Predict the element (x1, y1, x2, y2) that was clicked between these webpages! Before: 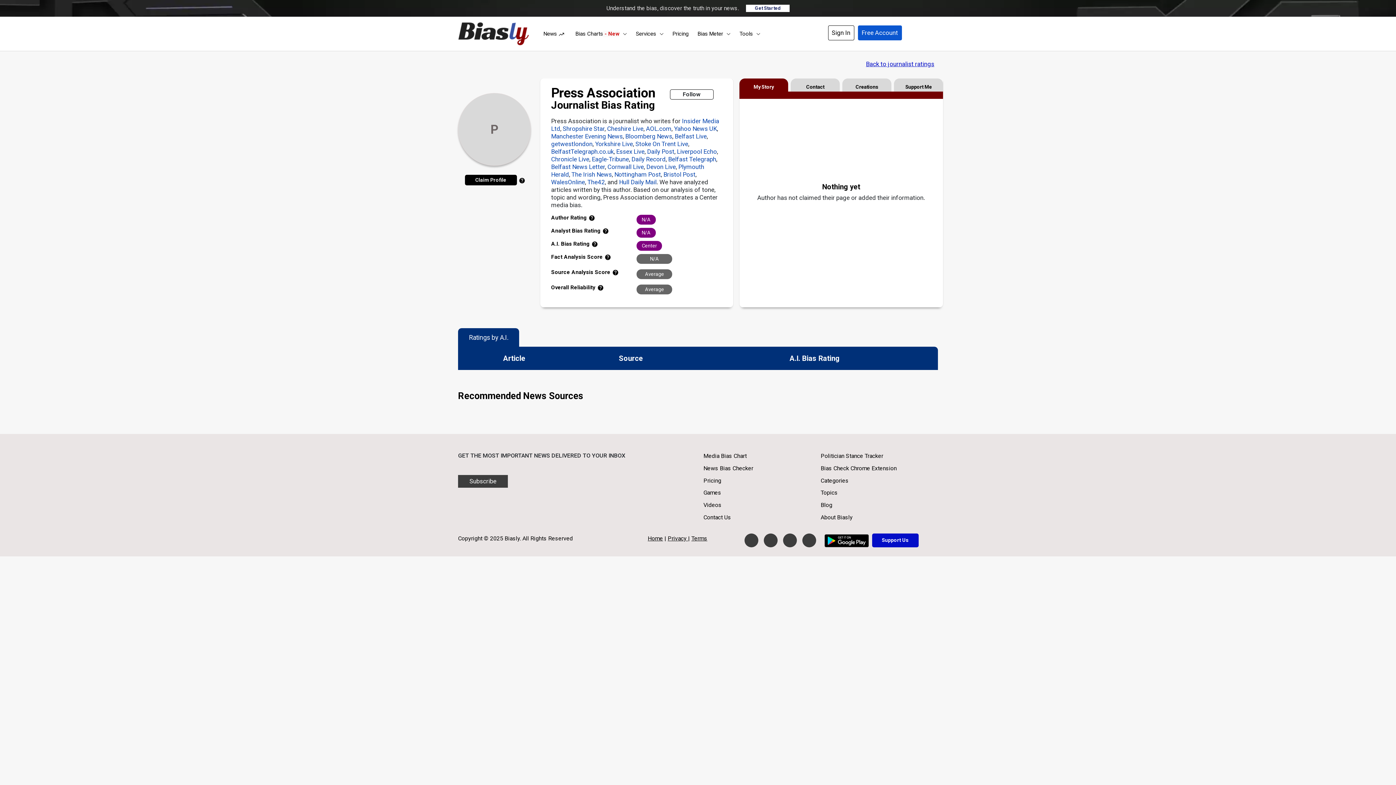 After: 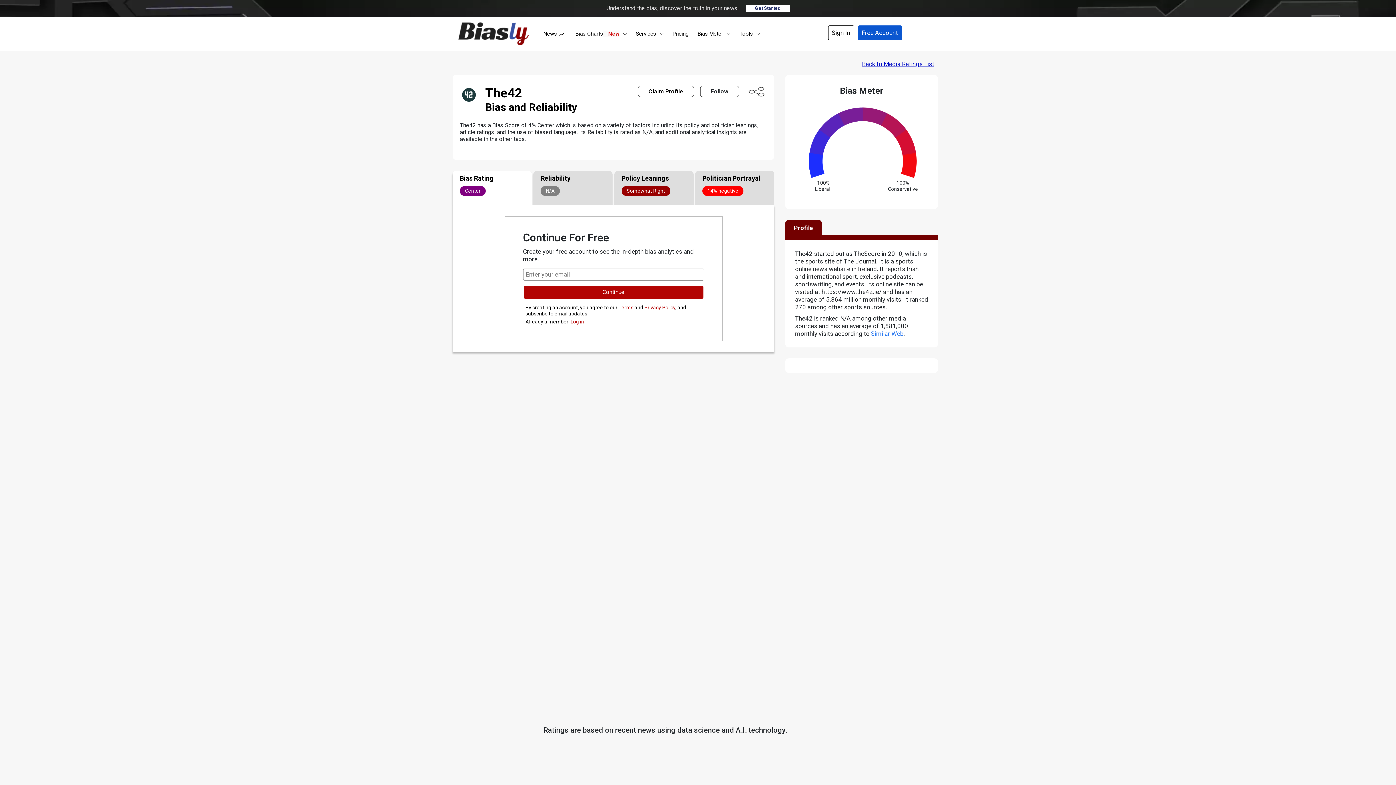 Action: label: The42 bbox: (587, 178, 605, 185)